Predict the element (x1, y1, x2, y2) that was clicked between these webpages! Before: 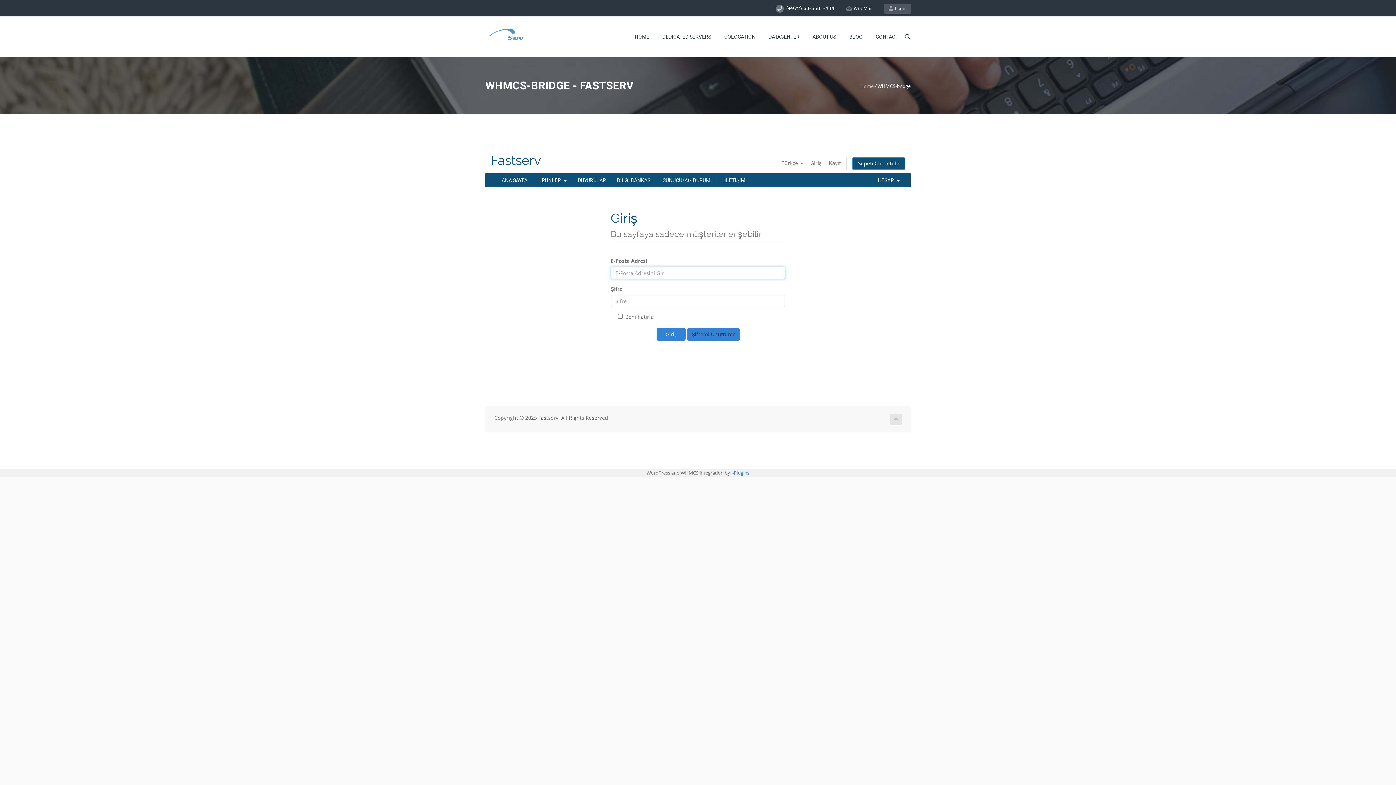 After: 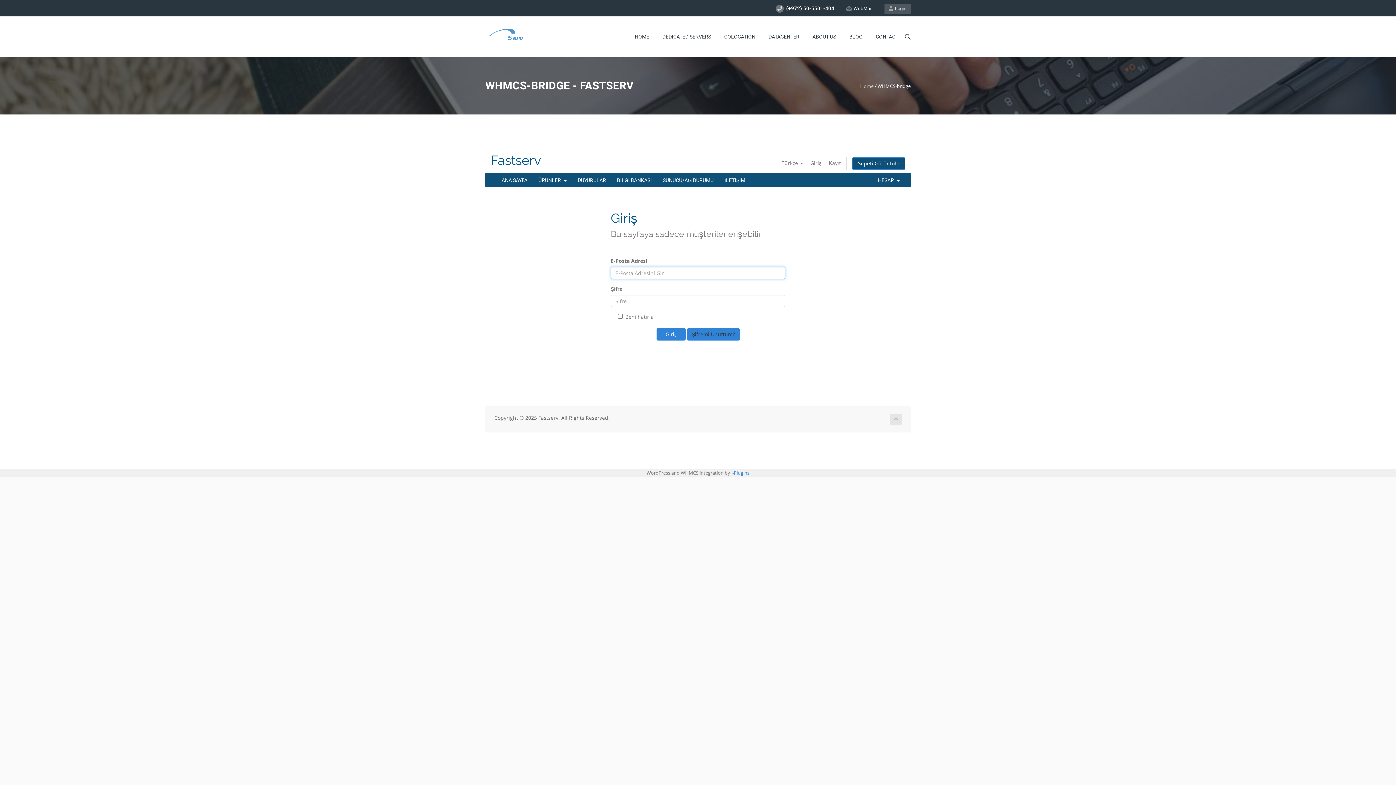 Action: label: Giriş bbox: (806, 157, 825, 169)